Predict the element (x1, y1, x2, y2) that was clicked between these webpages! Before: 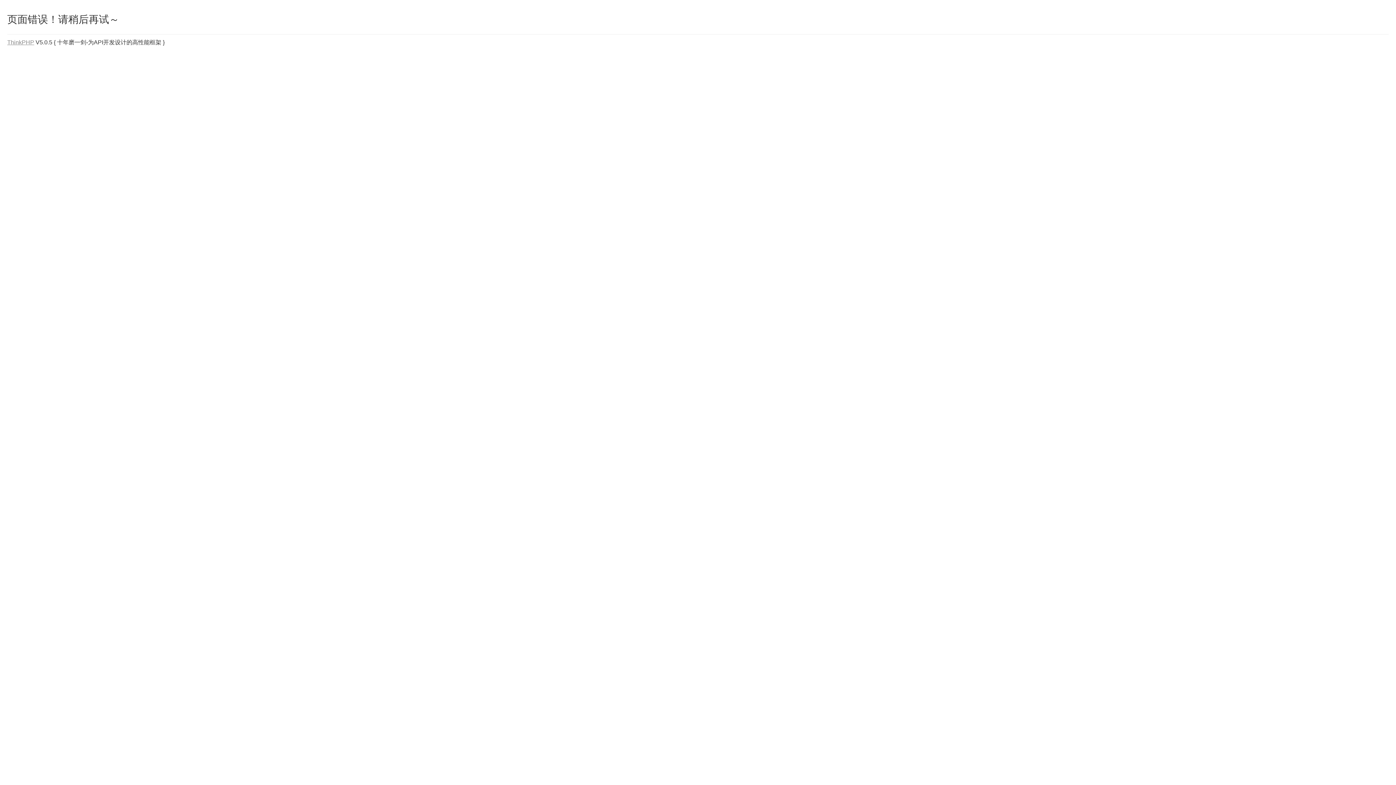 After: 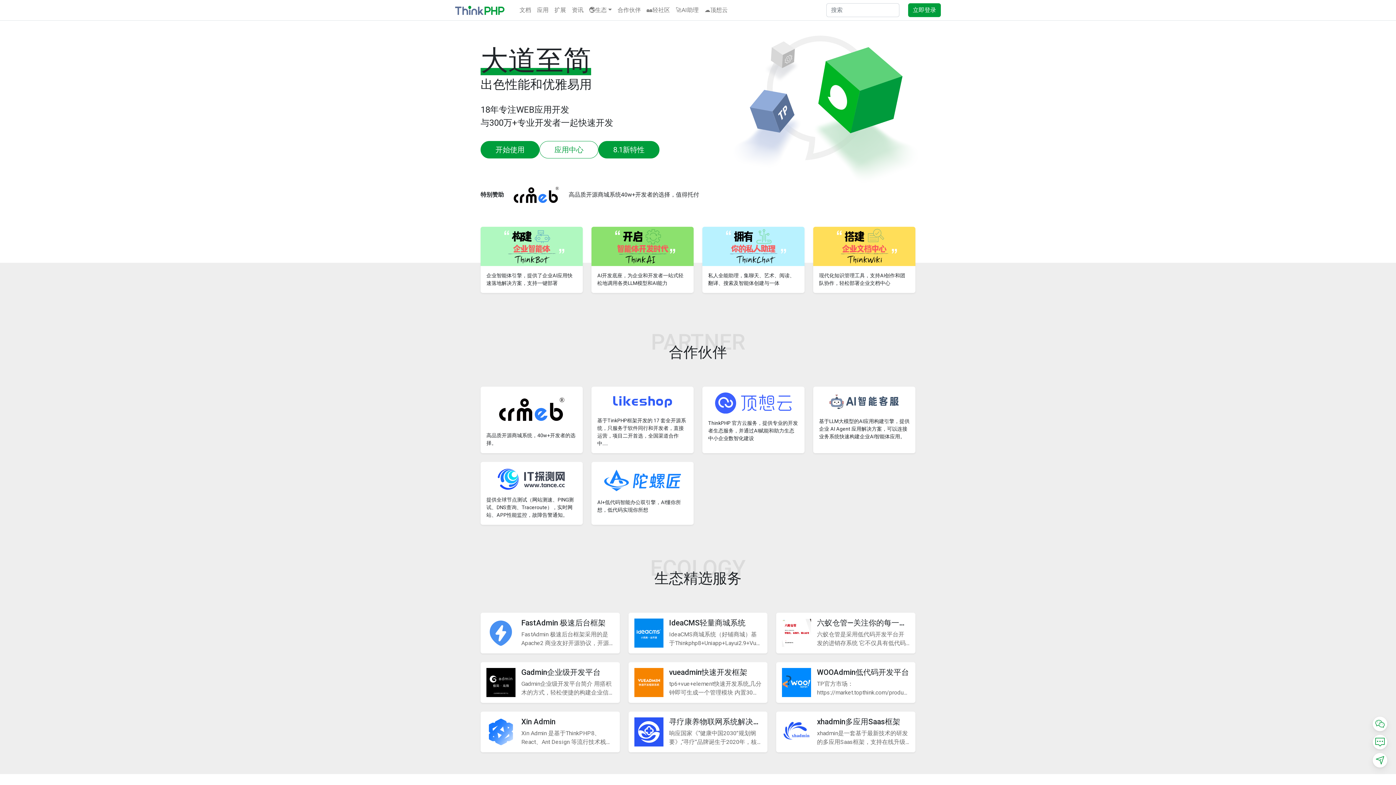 Action: label: ThinkPHP bbox: (7, 39, 34, 45)